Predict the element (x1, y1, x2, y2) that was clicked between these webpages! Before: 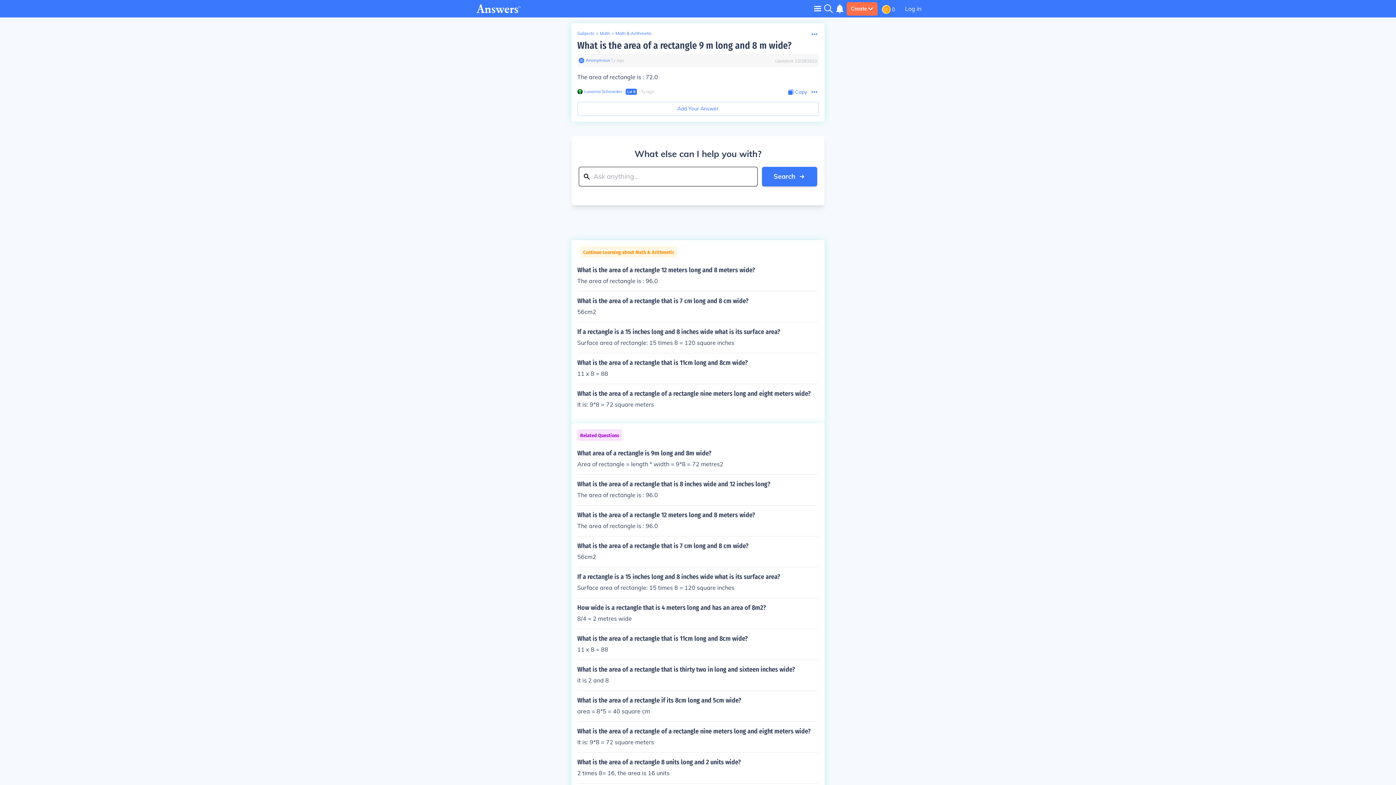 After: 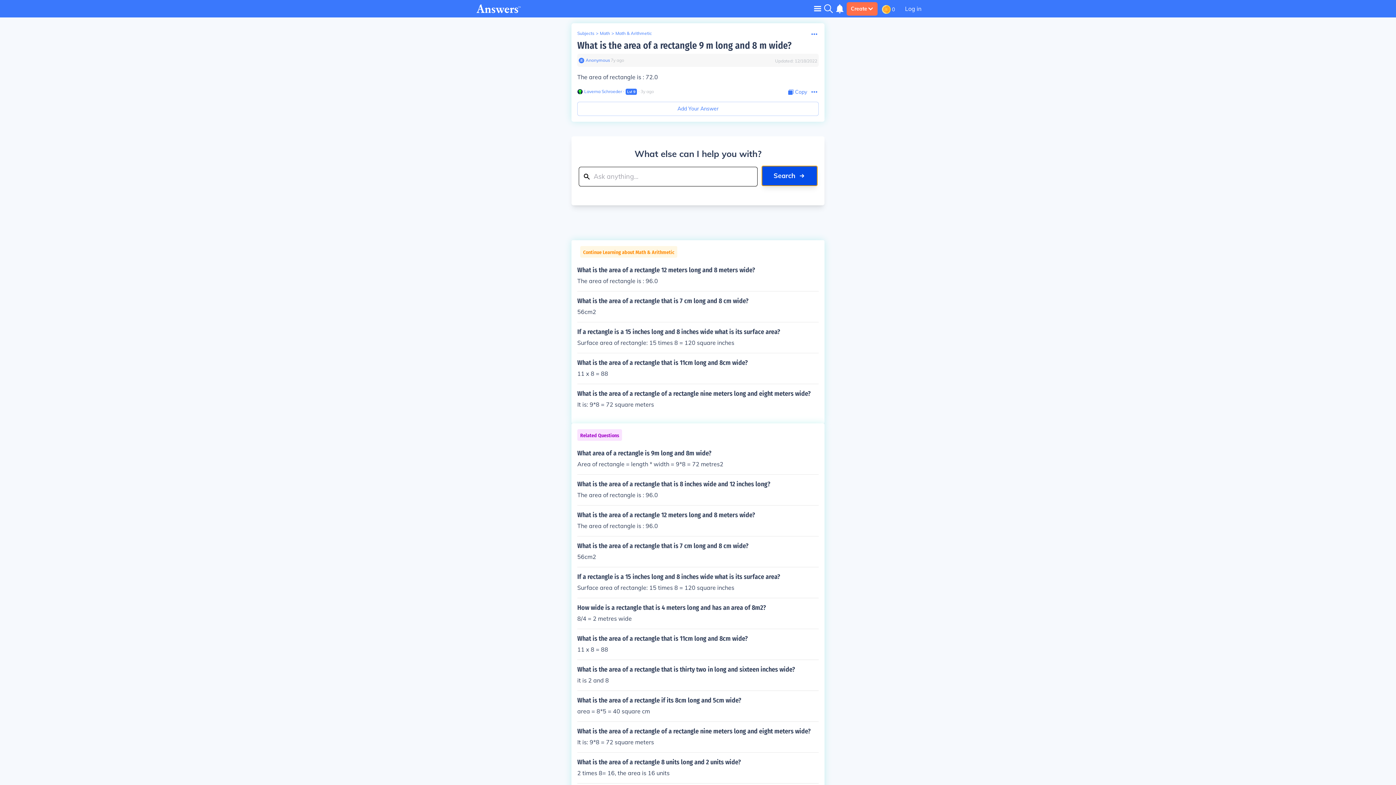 Action: label: Search bbox: (762, 166, 817, 186)